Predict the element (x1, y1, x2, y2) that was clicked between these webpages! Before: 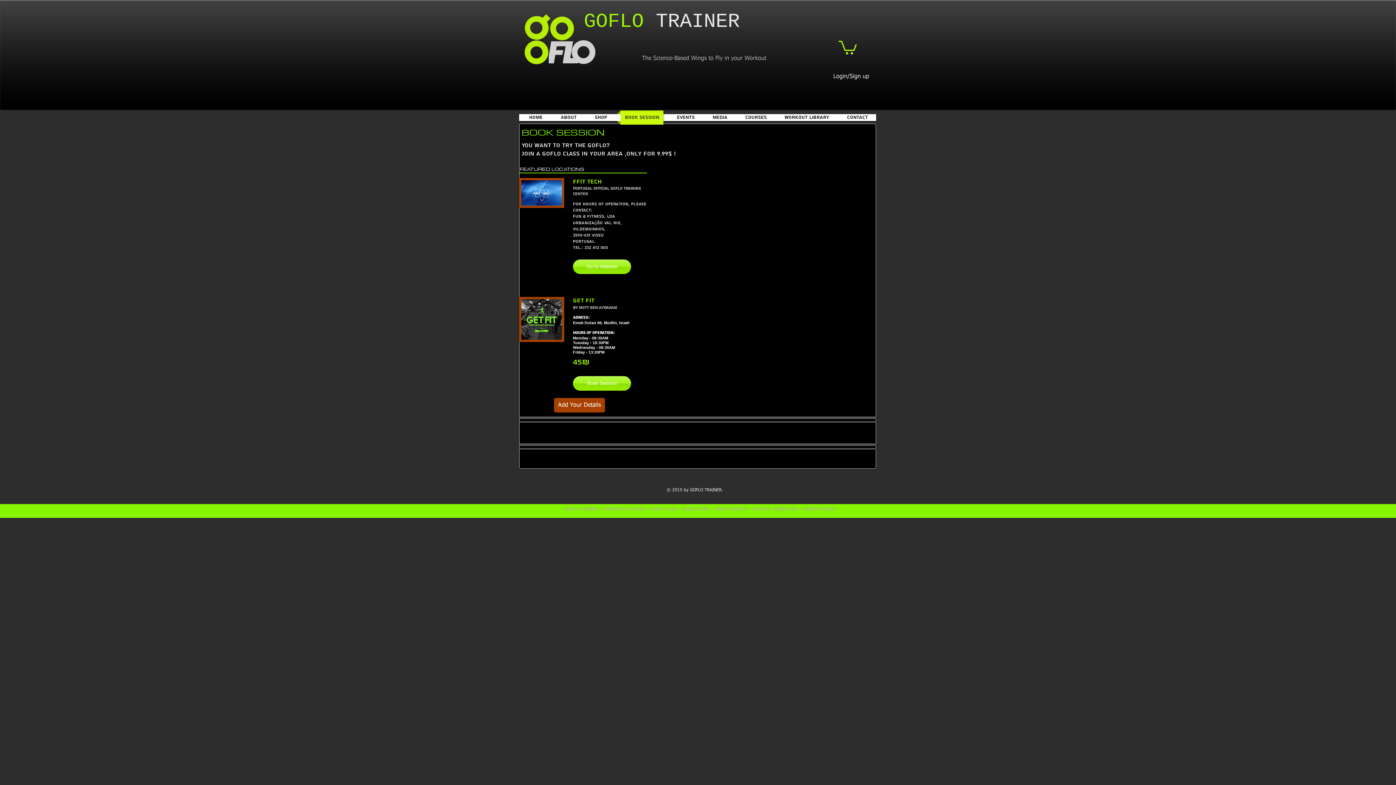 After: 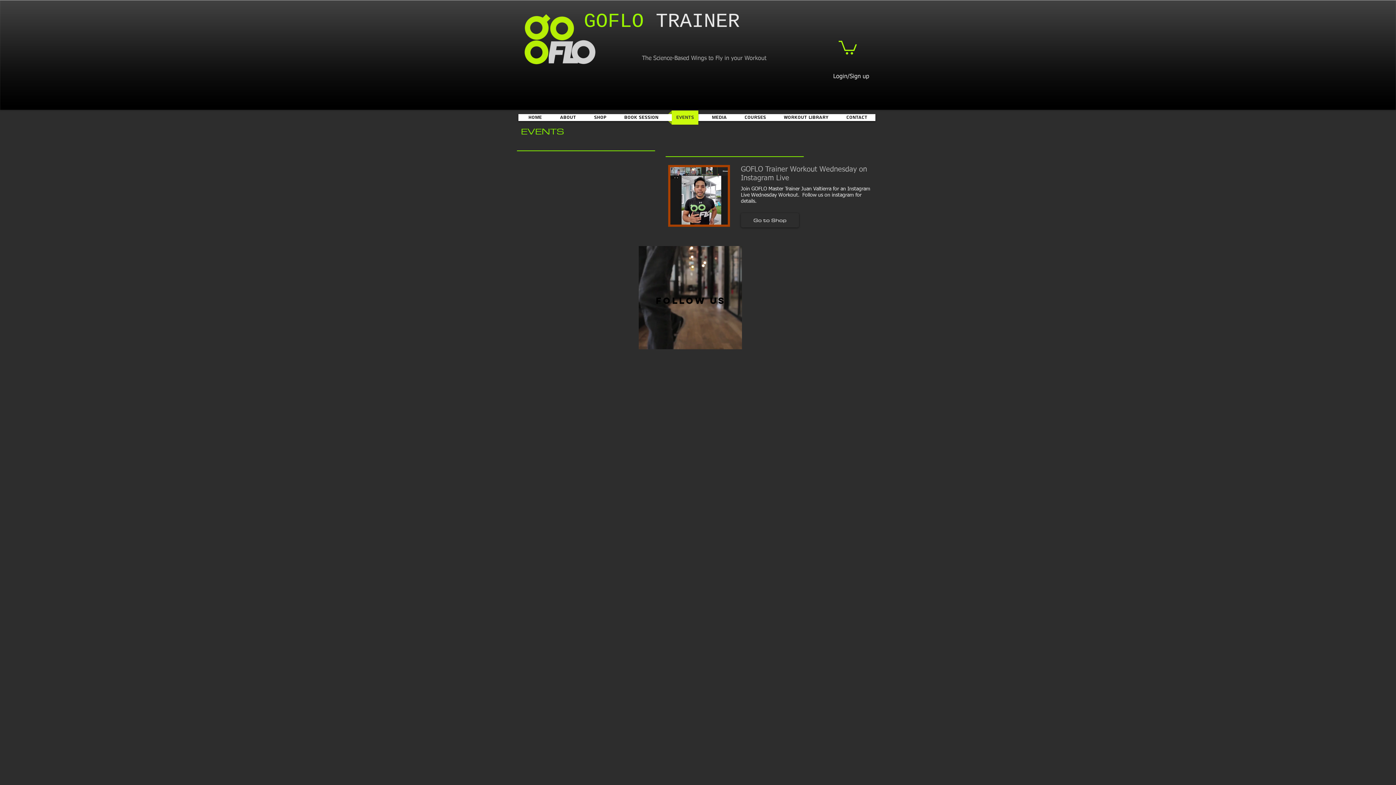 Action: label: EVENTS bbox: (669, 110, 702, 124)